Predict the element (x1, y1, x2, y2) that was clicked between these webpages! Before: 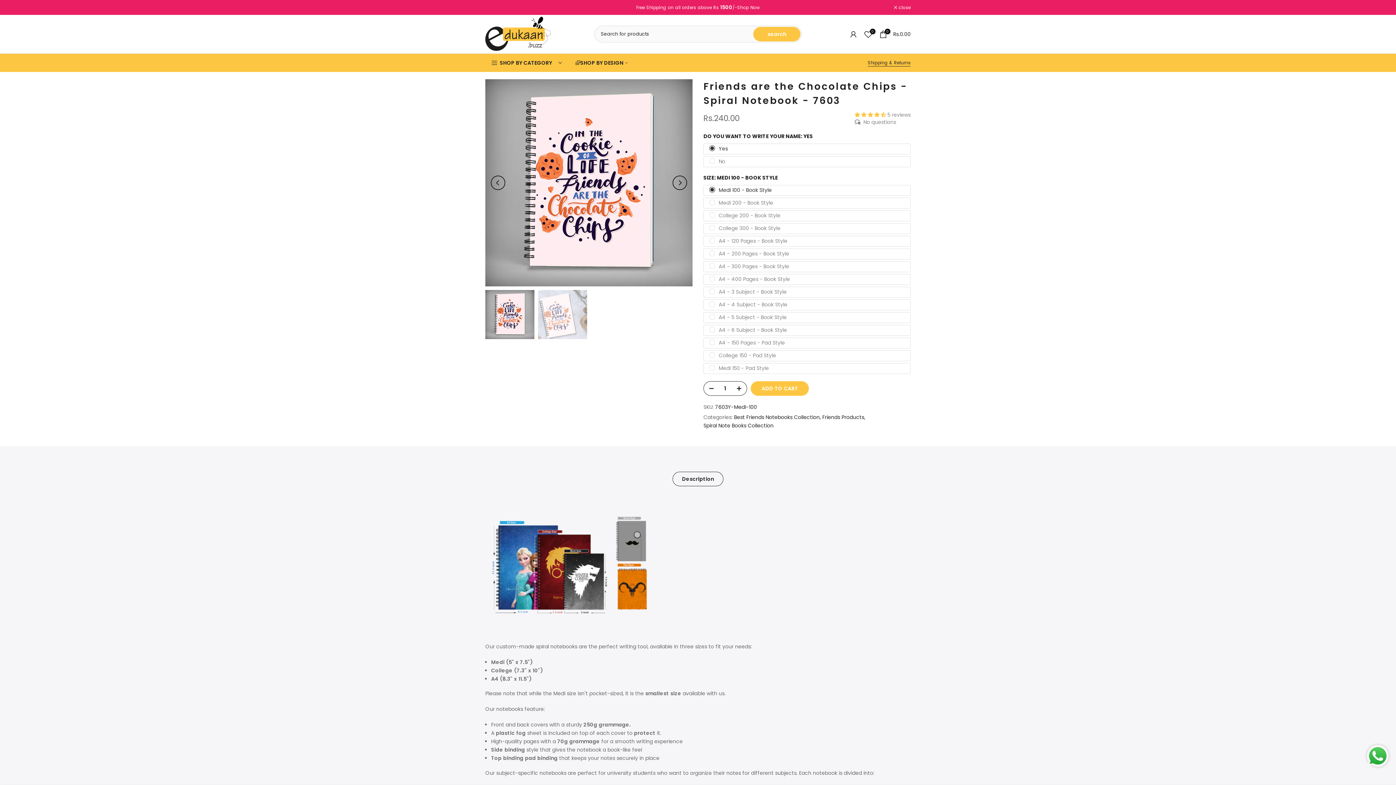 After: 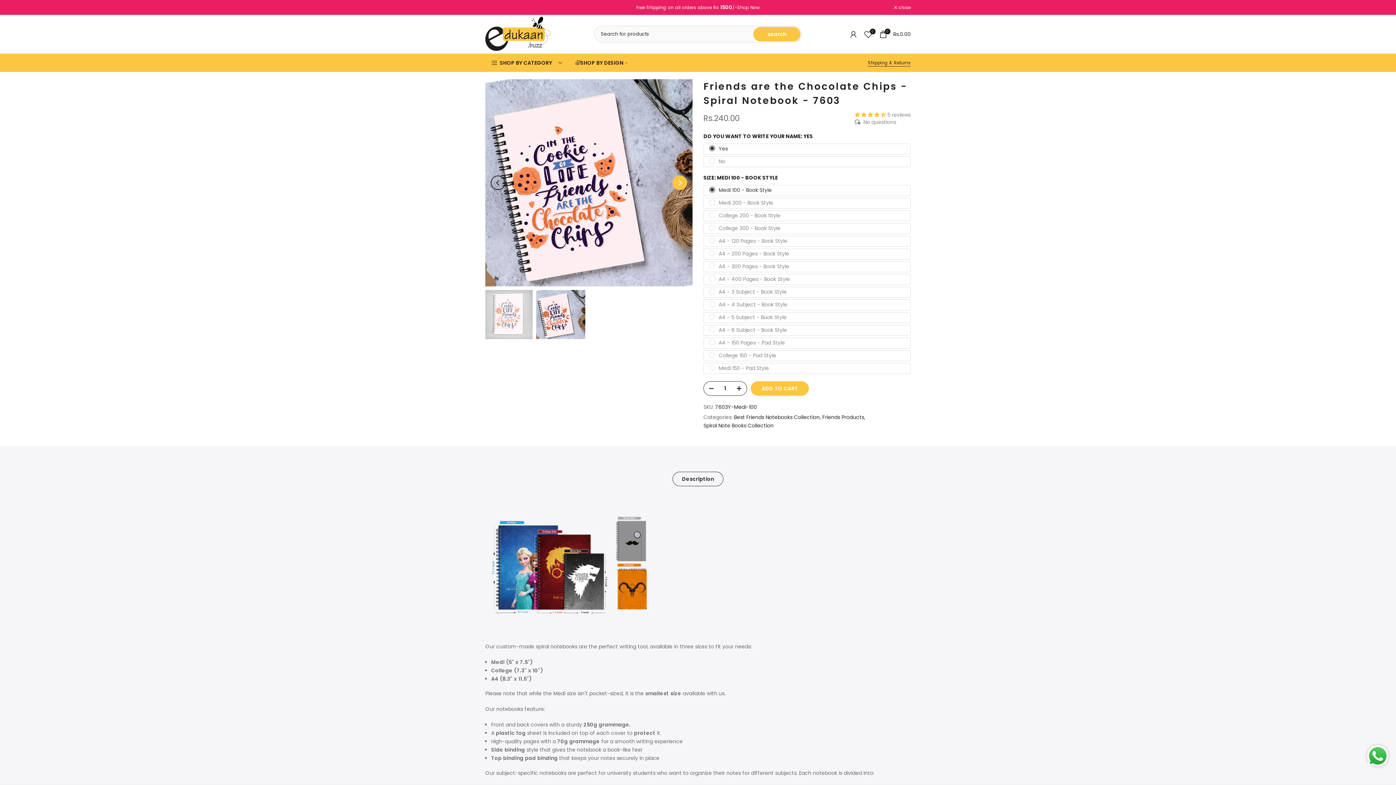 Action: bbox: (672, 175, 687, 190) label: Next